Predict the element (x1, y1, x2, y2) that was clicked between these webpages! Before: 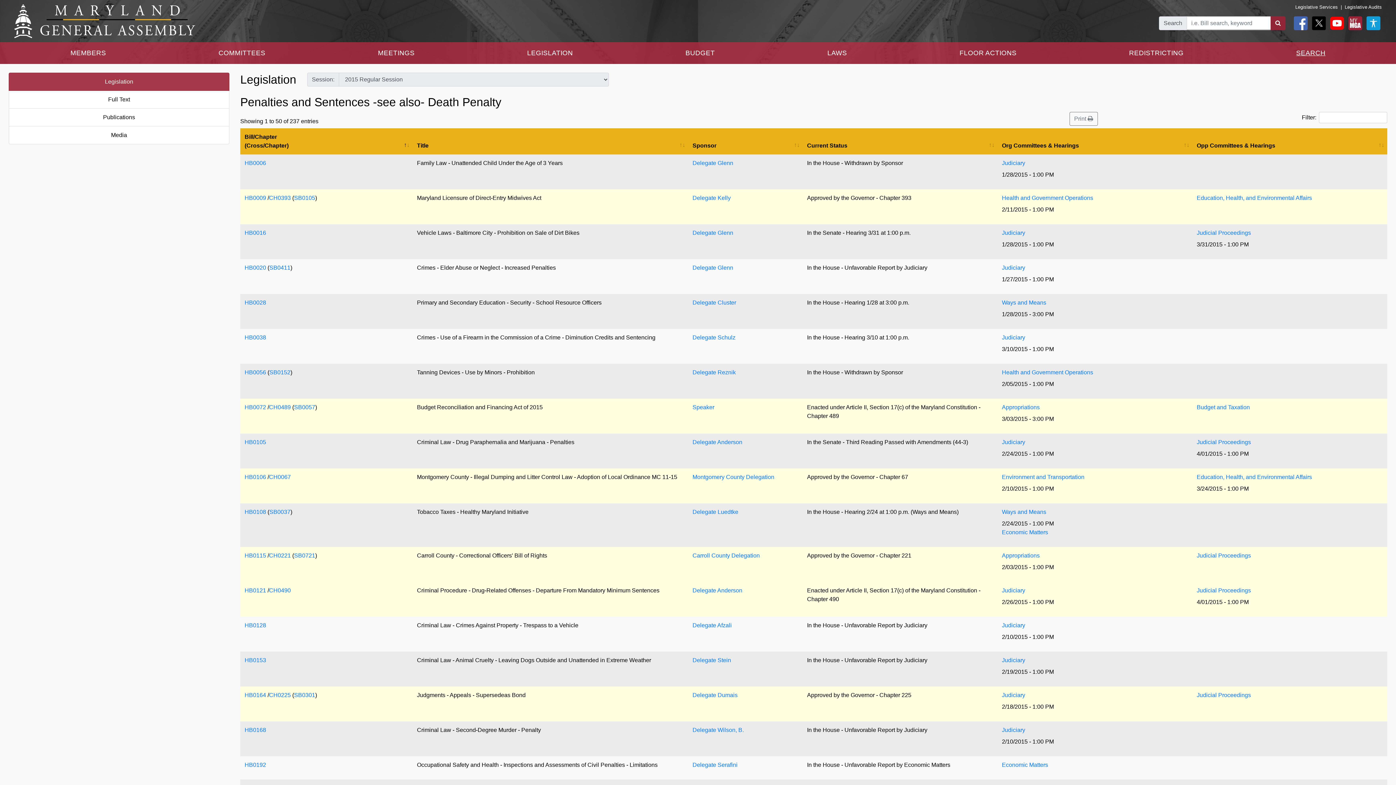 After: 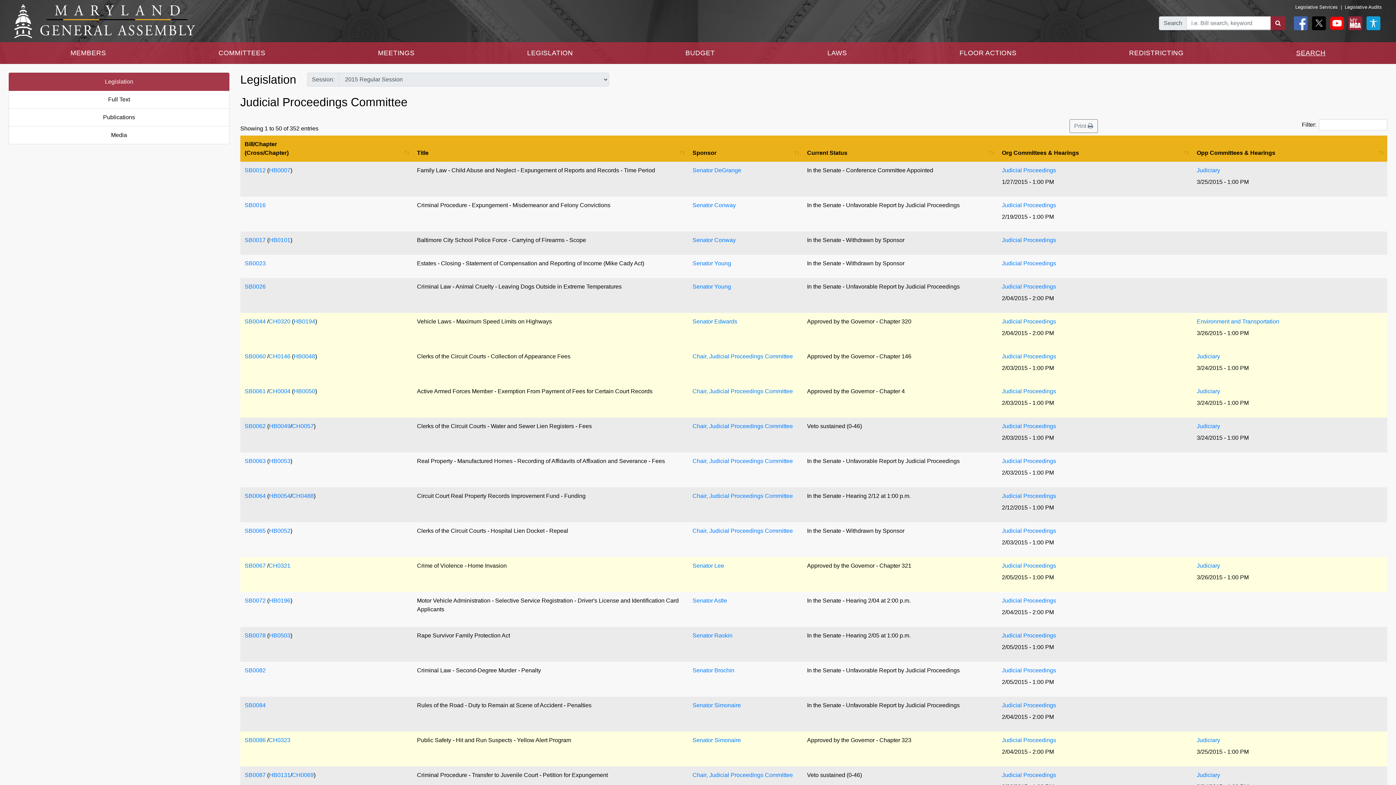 Action: label: Judicial Proceedings bbox: (1197, 439, 1251, 445)